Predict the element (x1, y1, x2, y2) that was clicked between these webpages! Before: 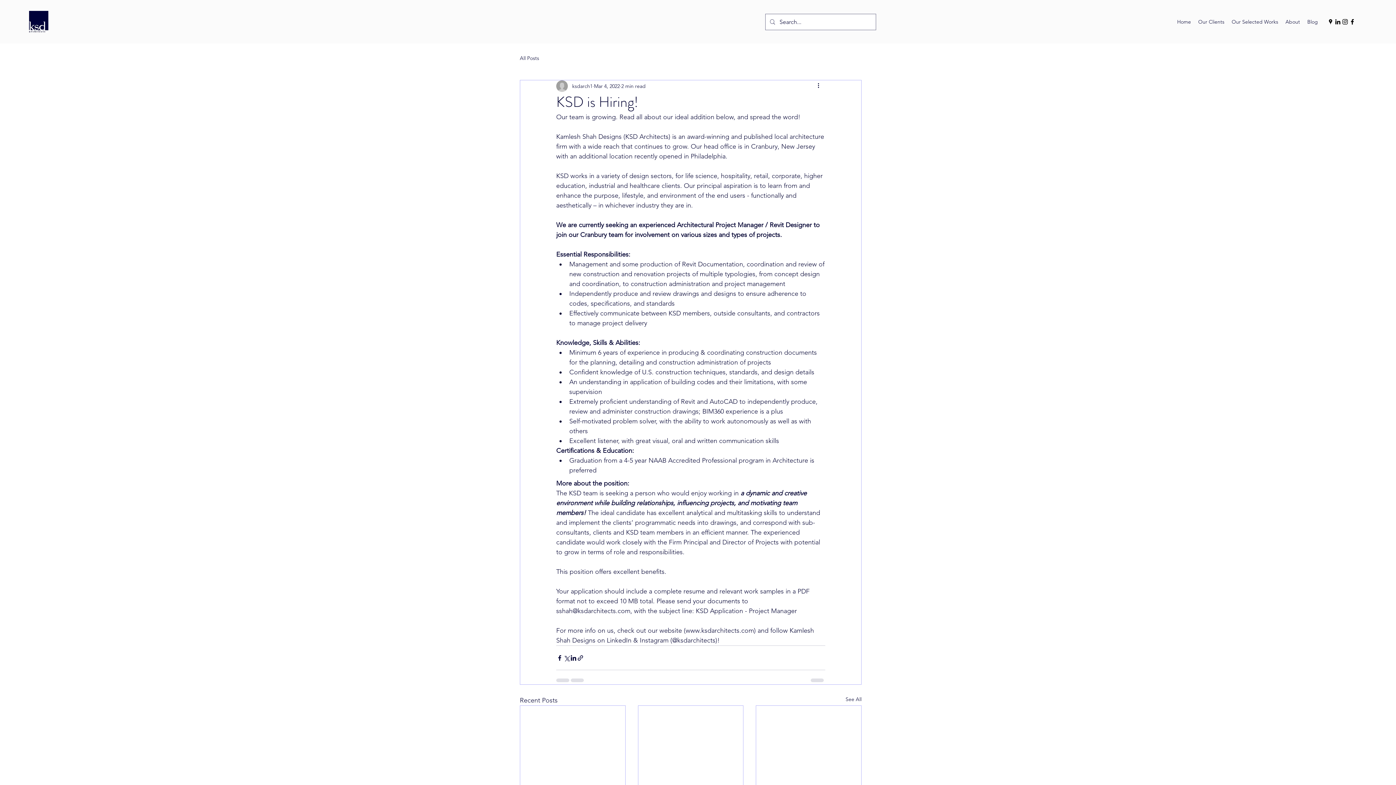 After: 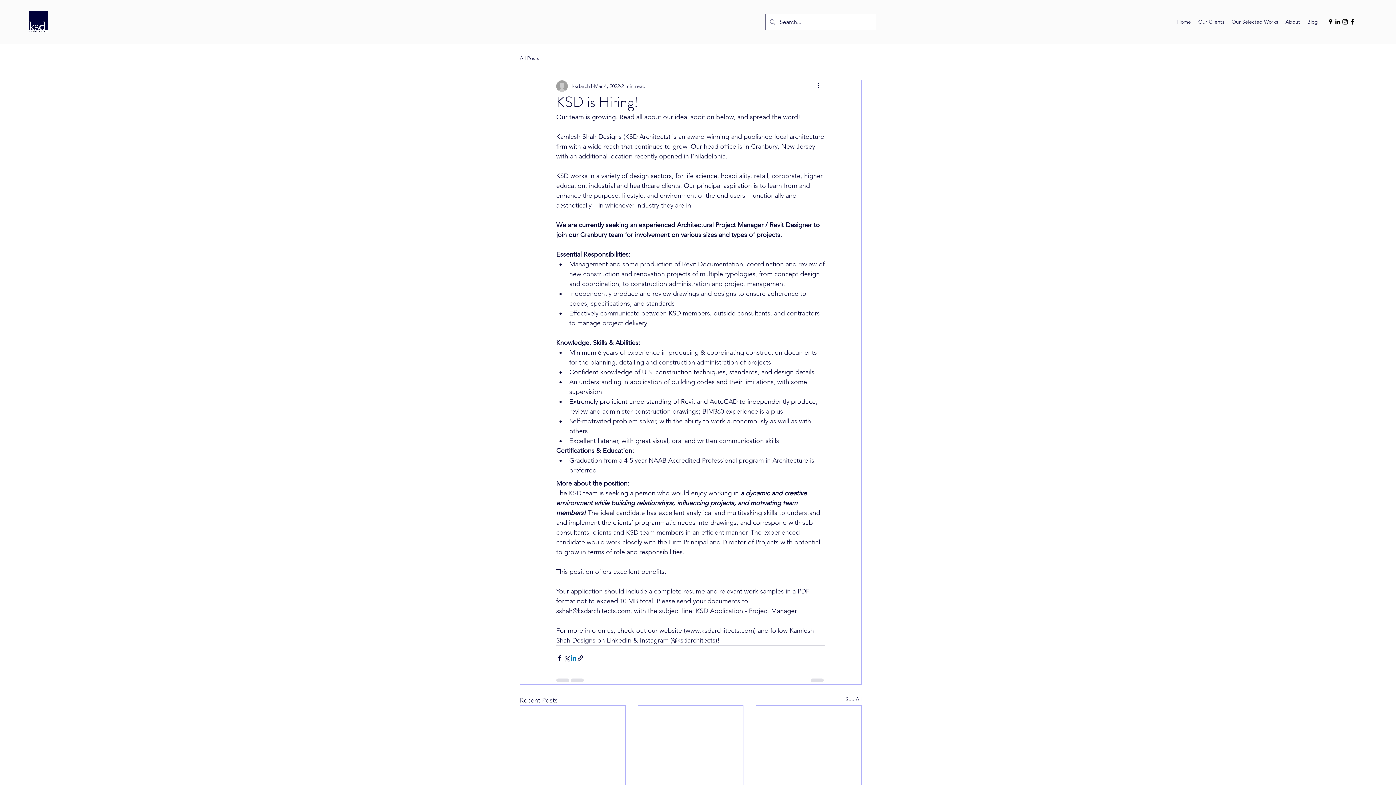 Action: bbox: (570, 654, 577, 661) label: Share via LinkedIn